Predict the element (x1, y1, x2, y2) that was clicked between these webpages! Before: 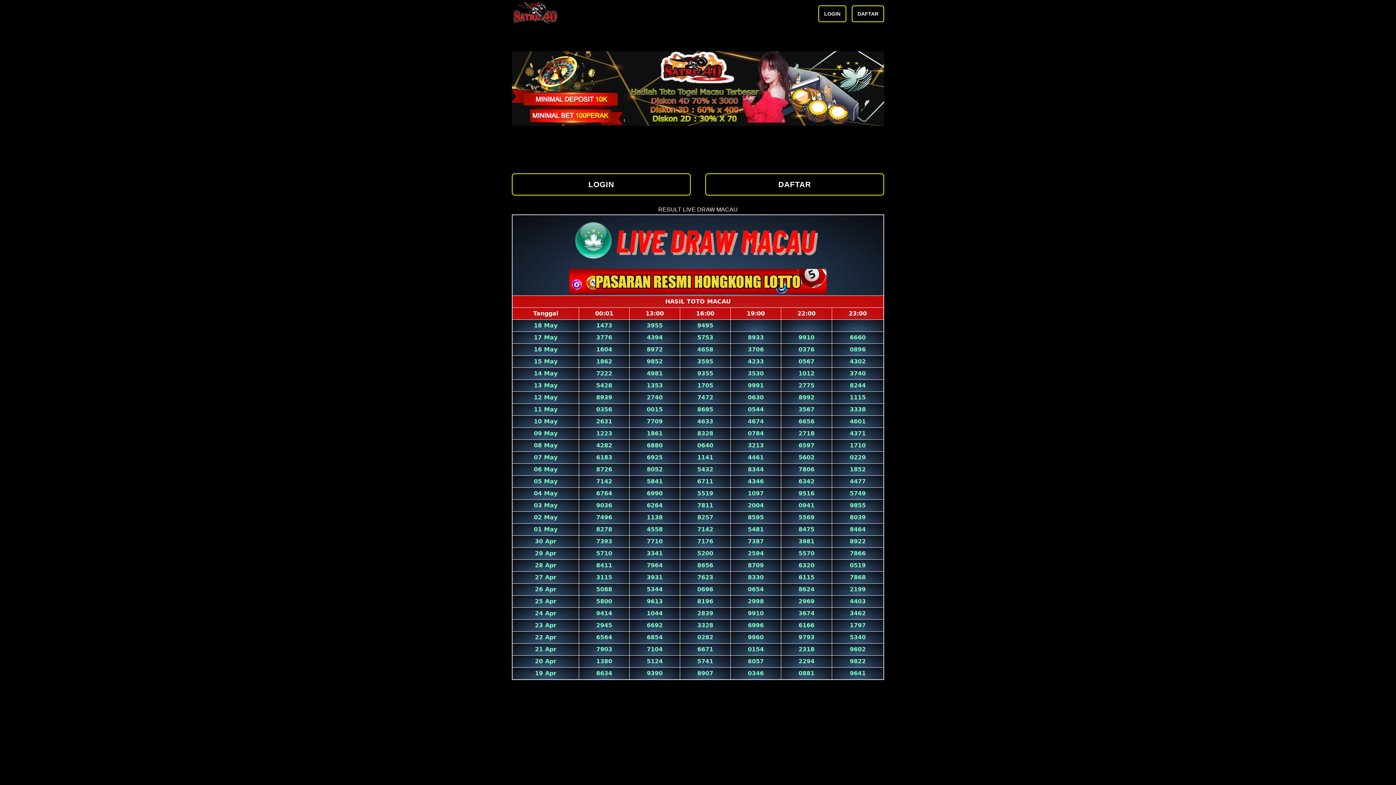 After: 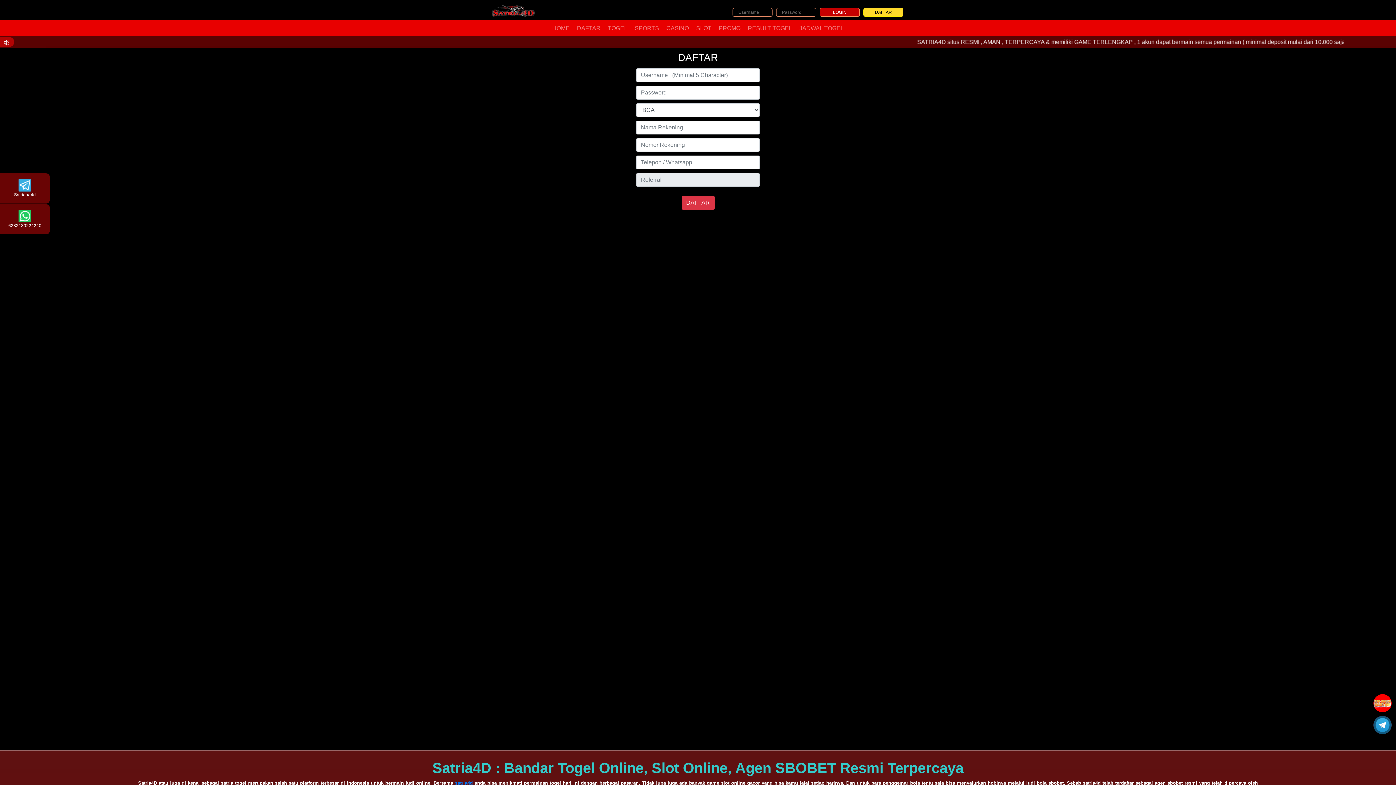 Action: bbox: (852, 5, 884, 22) label: DAFTAR